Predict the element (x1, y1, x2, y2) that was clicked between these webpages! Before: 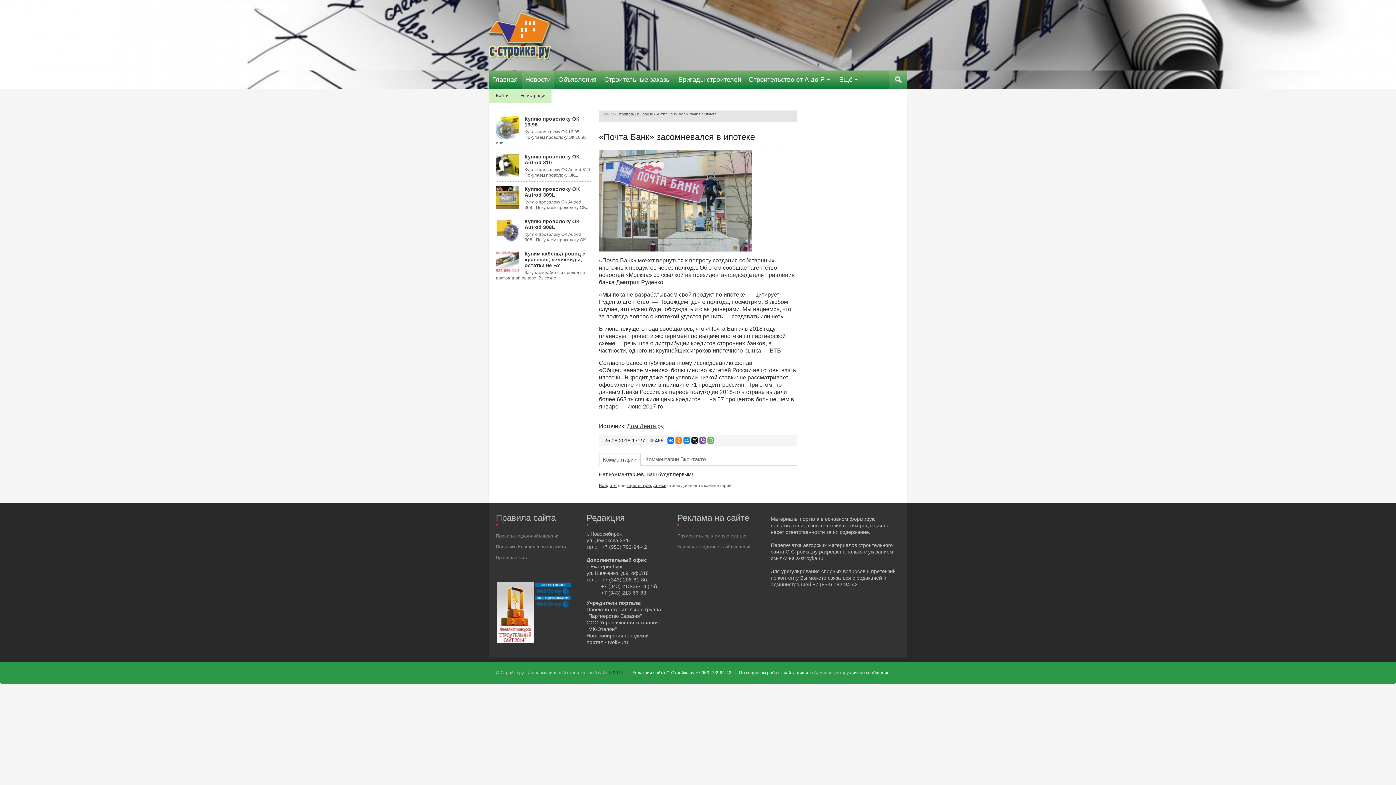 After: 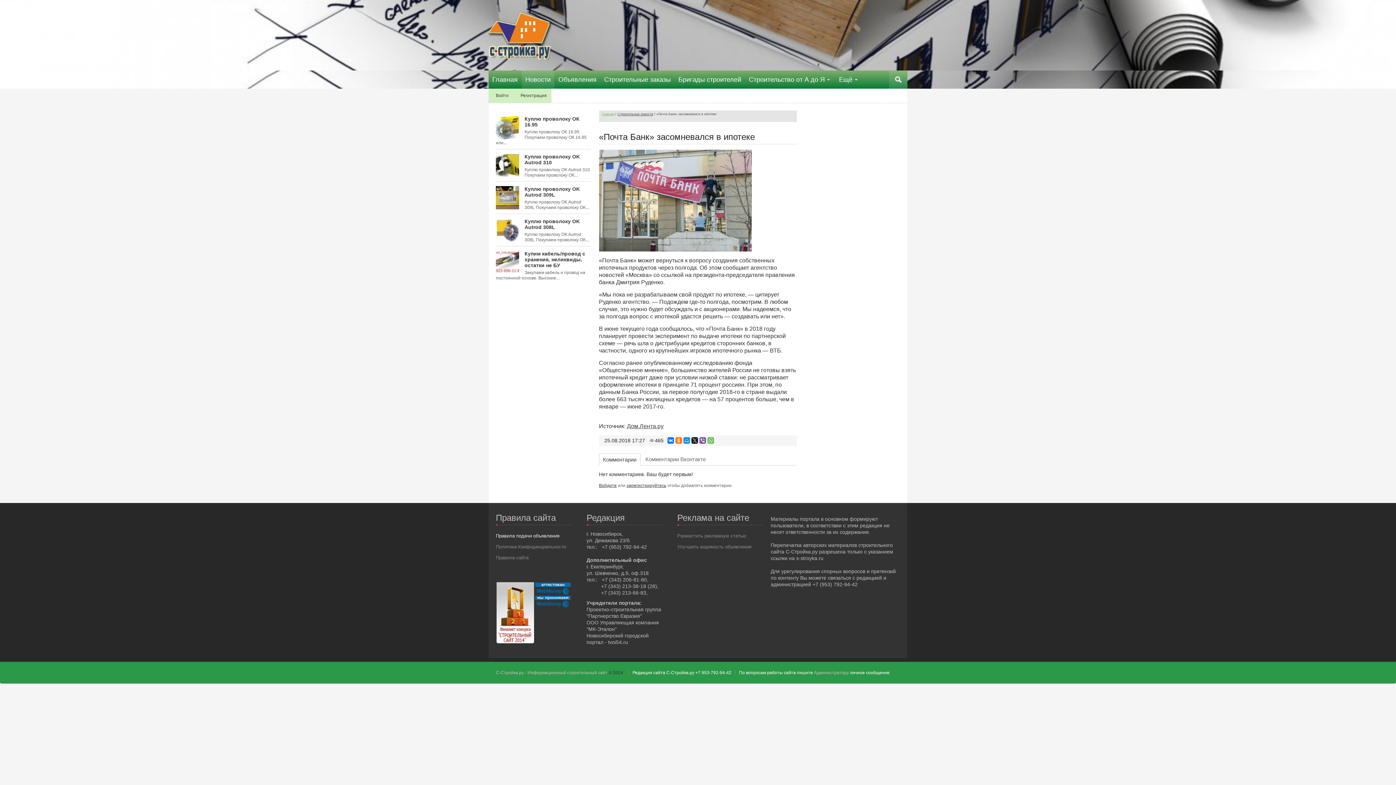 Action: label: Правила подачи объявления bbox: (496, 533, 559, 539)